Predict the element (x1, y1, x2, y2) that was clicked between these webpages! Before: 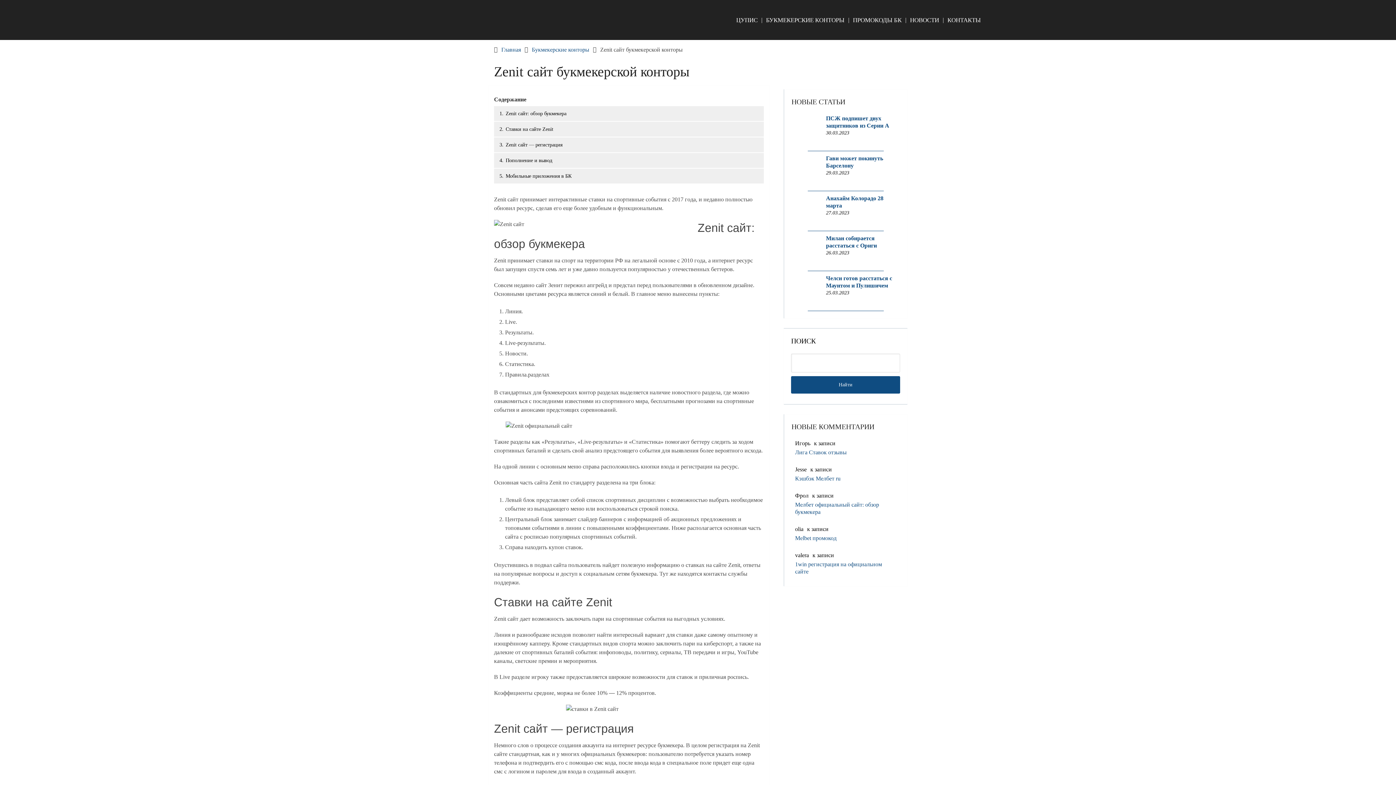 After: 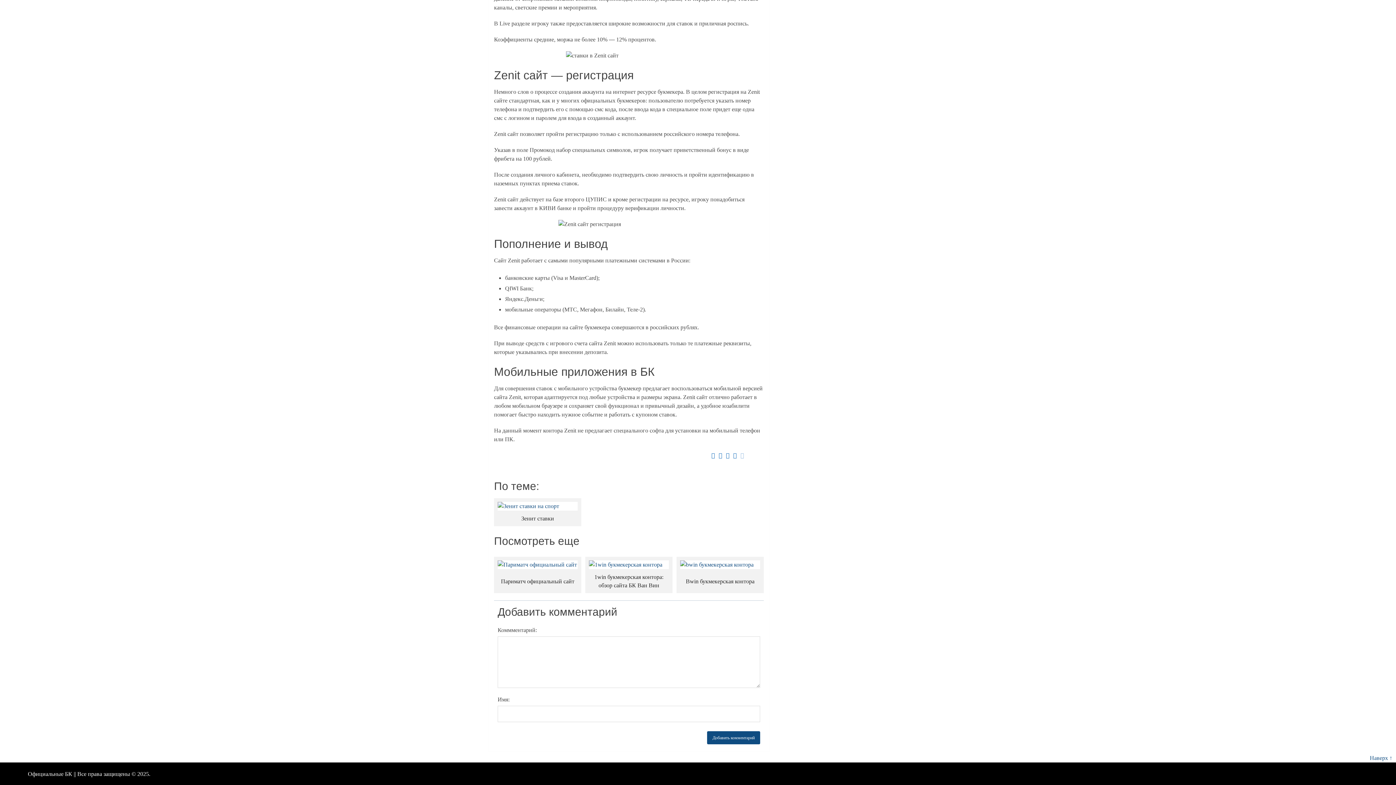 Action: bbox: (497, 171, 573, 180) label: 5. Мобильные приложения в БК